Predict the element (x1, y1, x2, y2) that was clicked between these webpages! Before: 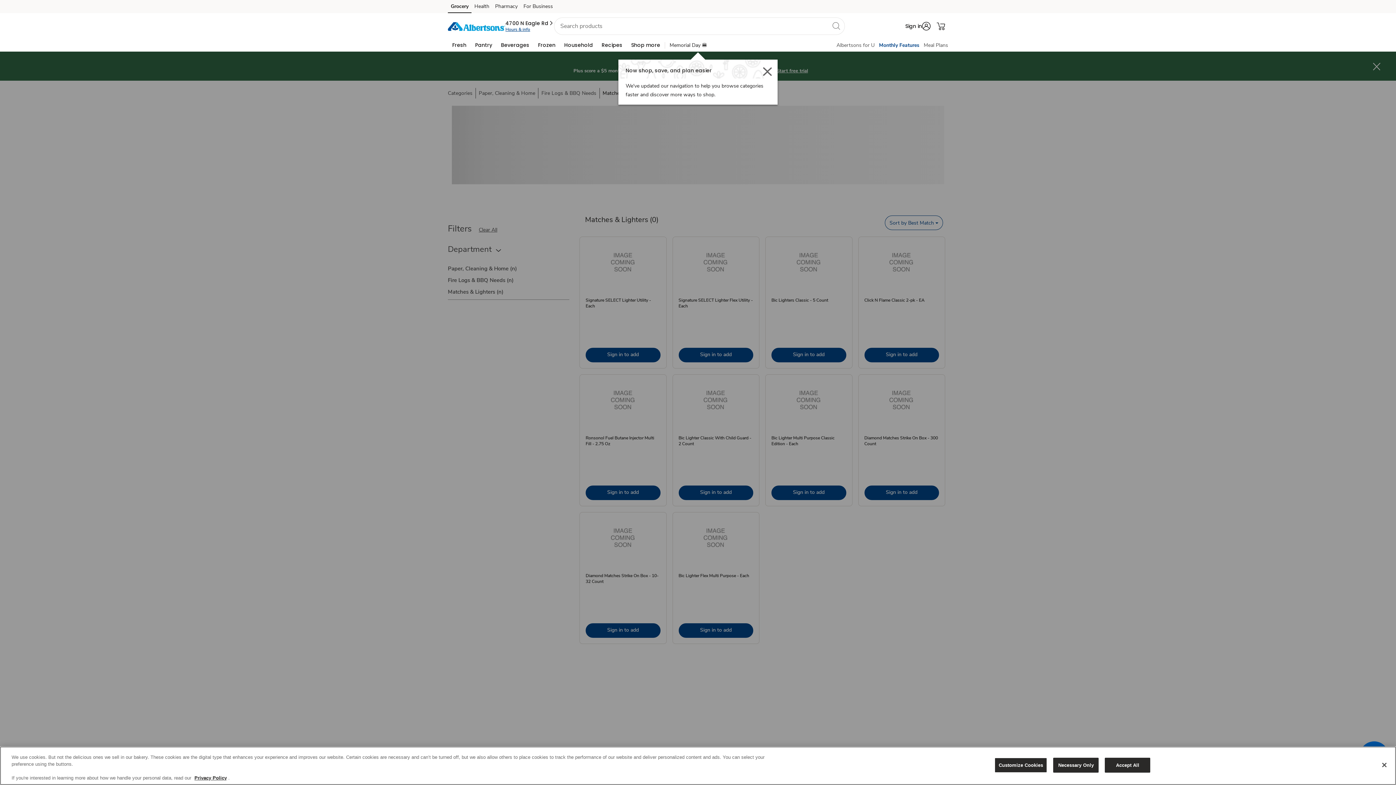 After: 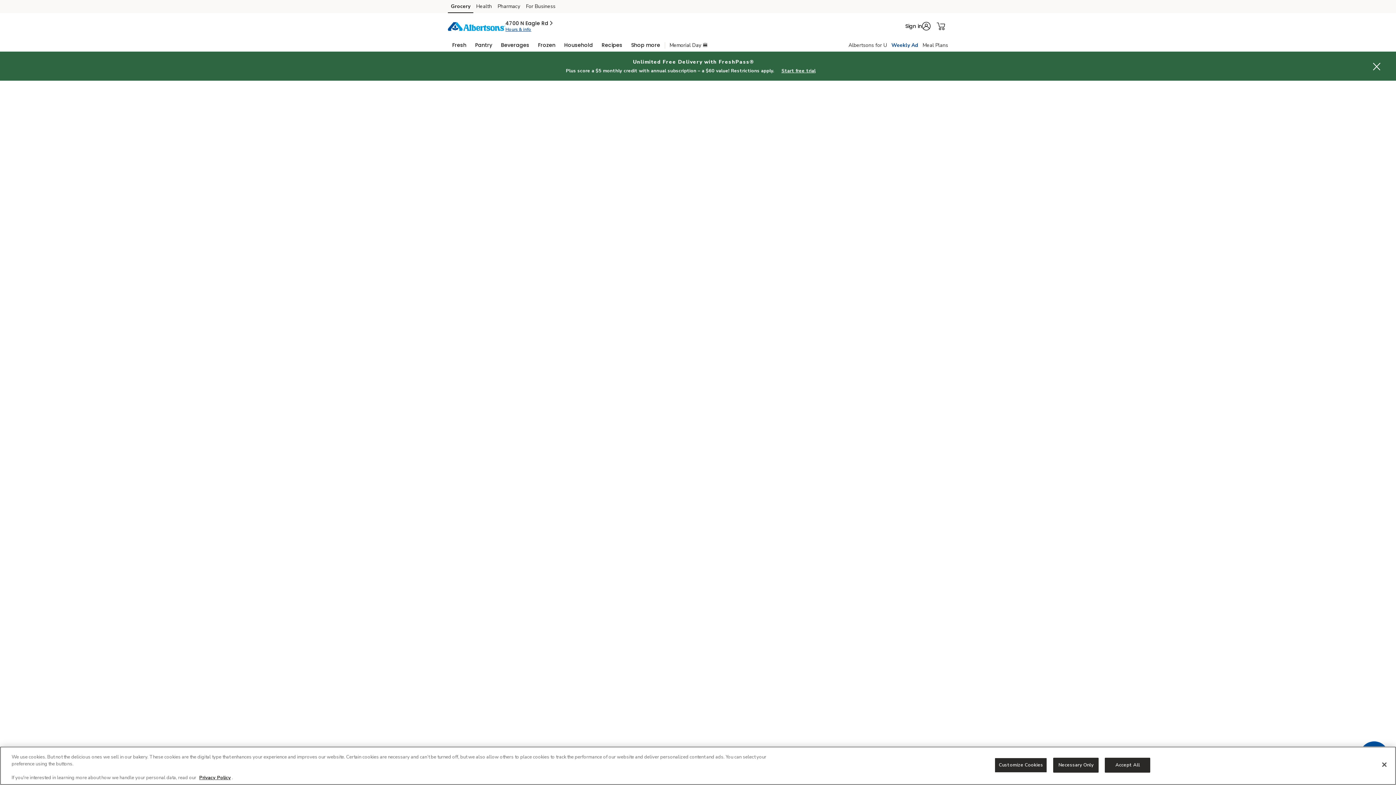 Action: label: Weekly Ad bbox: (879, 41, 919, 48)